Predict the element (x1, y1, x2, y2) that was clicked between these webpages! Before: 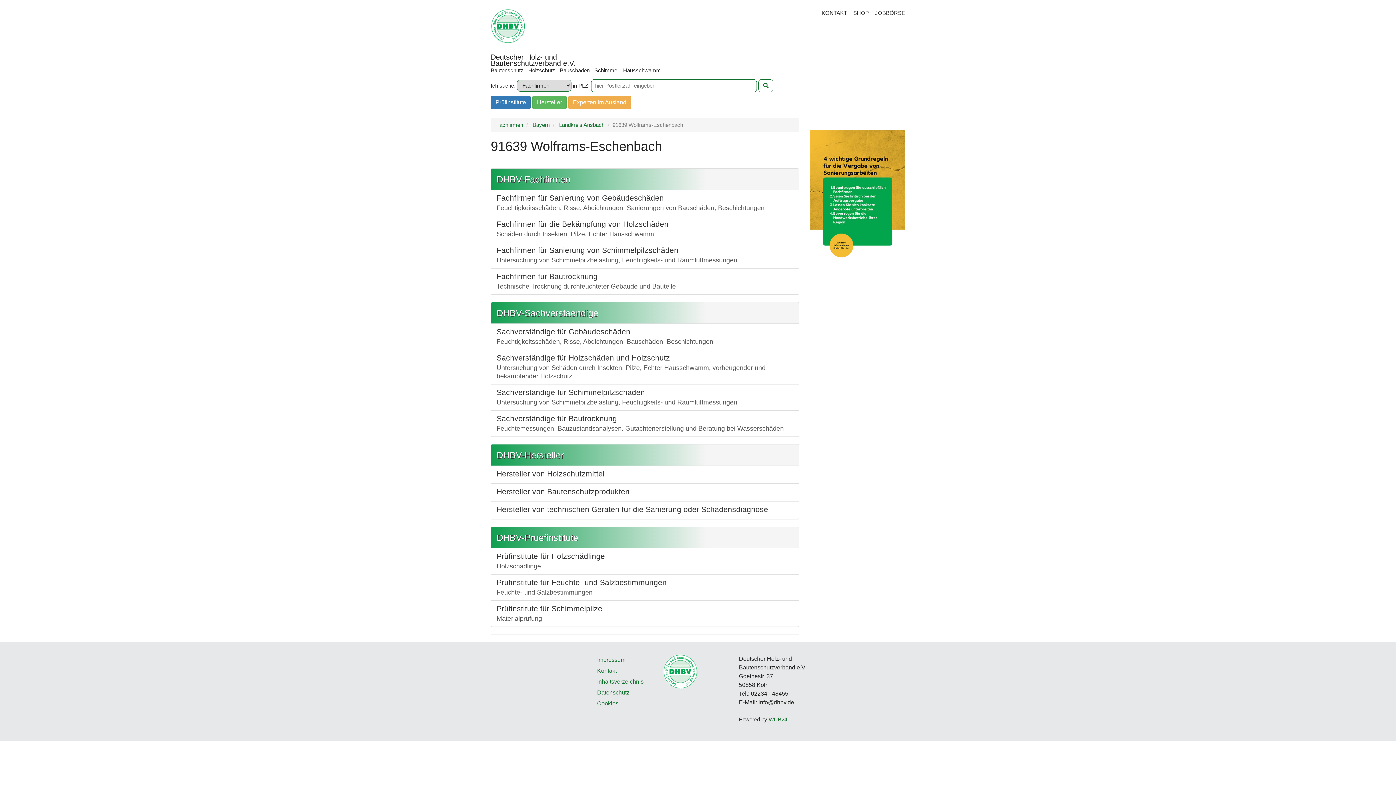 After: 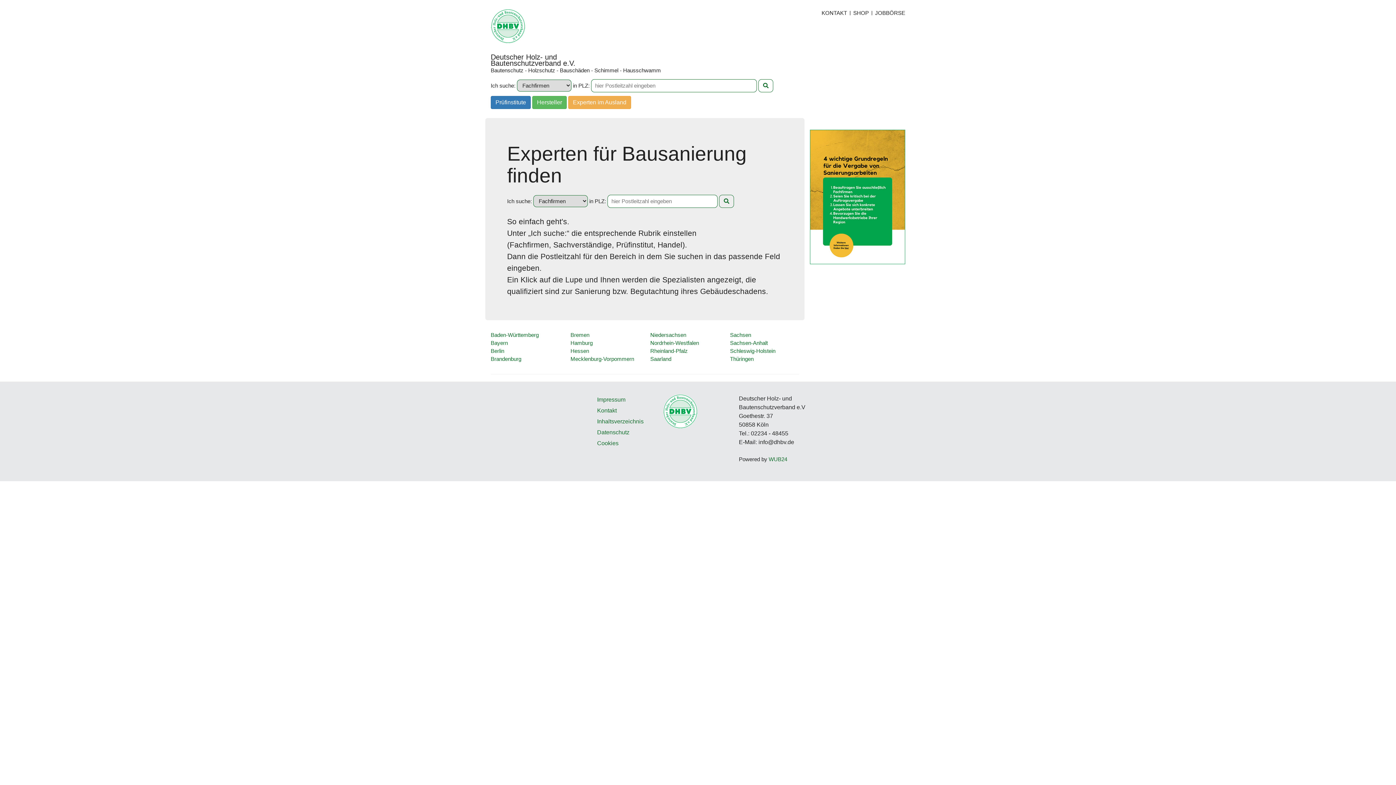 Action: bbox: (496, 121, 523, 127) label: Fachfirmen